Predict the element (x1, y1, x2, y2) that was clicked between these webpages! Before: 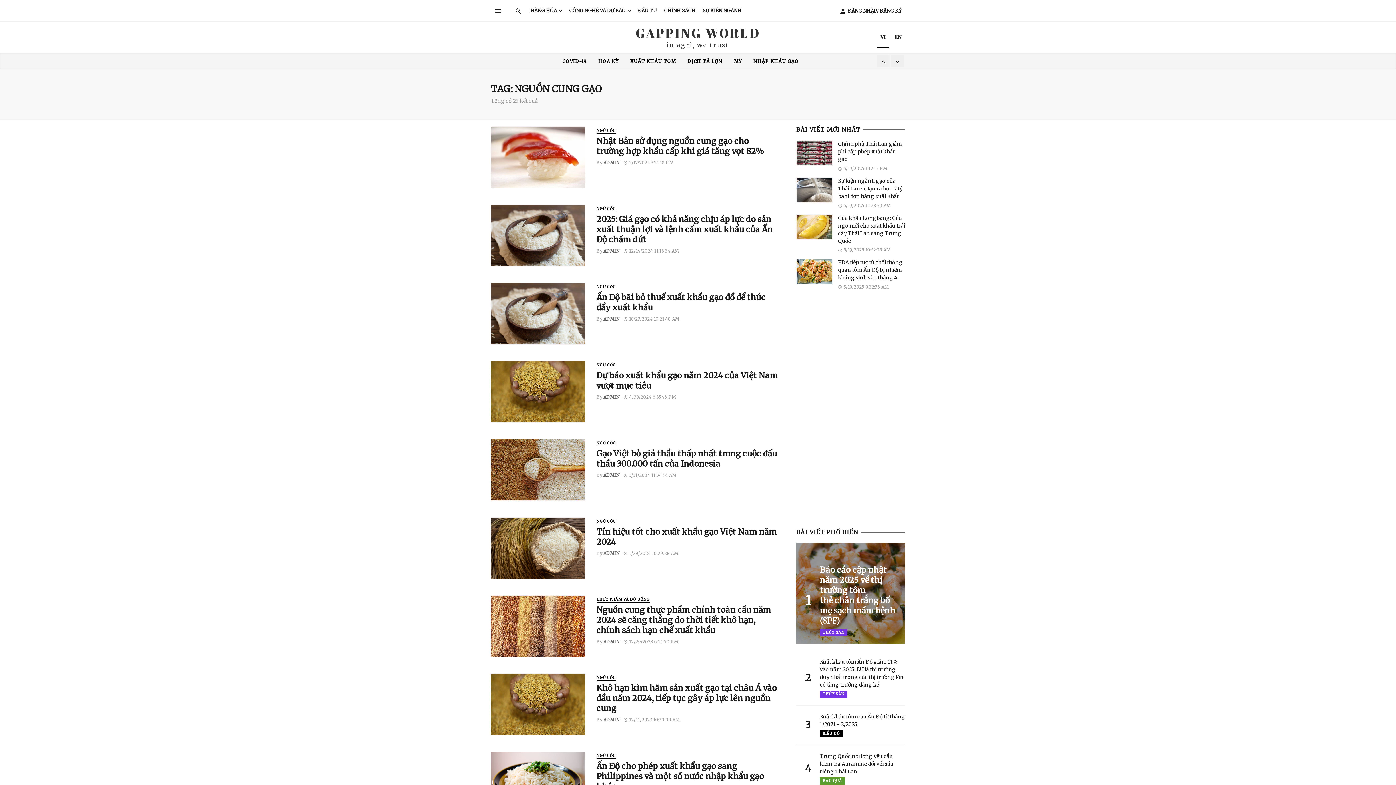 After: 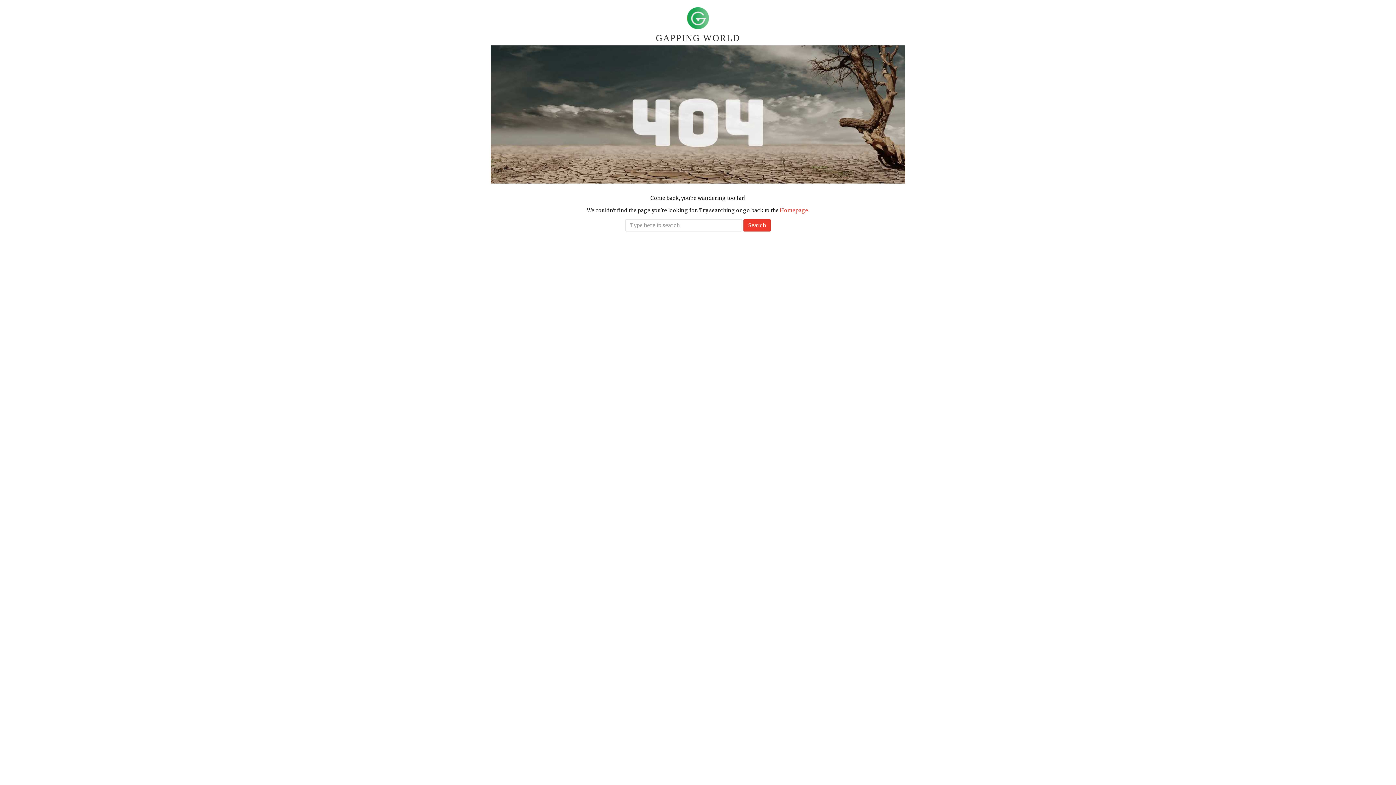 Action: label: CÔNG NGHỆ VÀ DỰ BÁO bbox: (565, 0, 634, 21)